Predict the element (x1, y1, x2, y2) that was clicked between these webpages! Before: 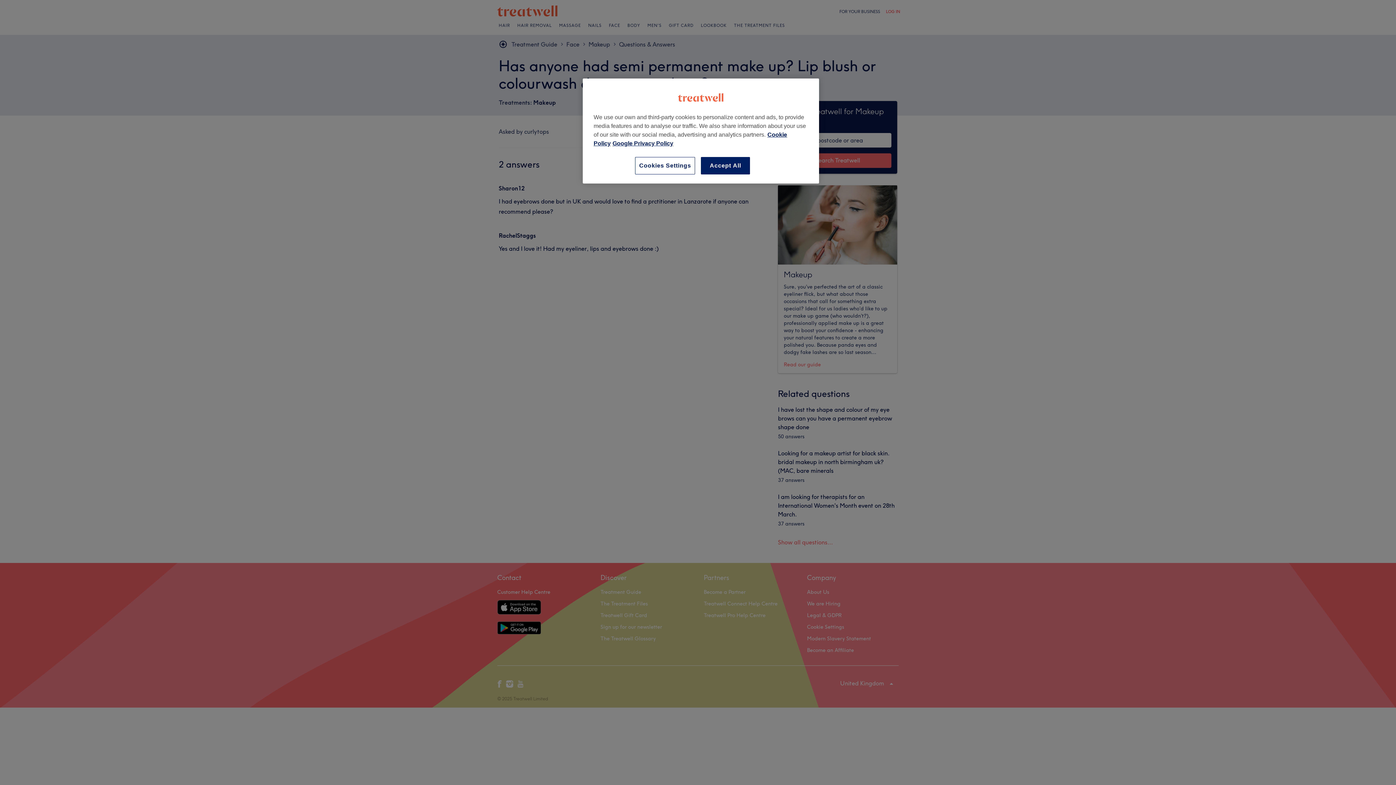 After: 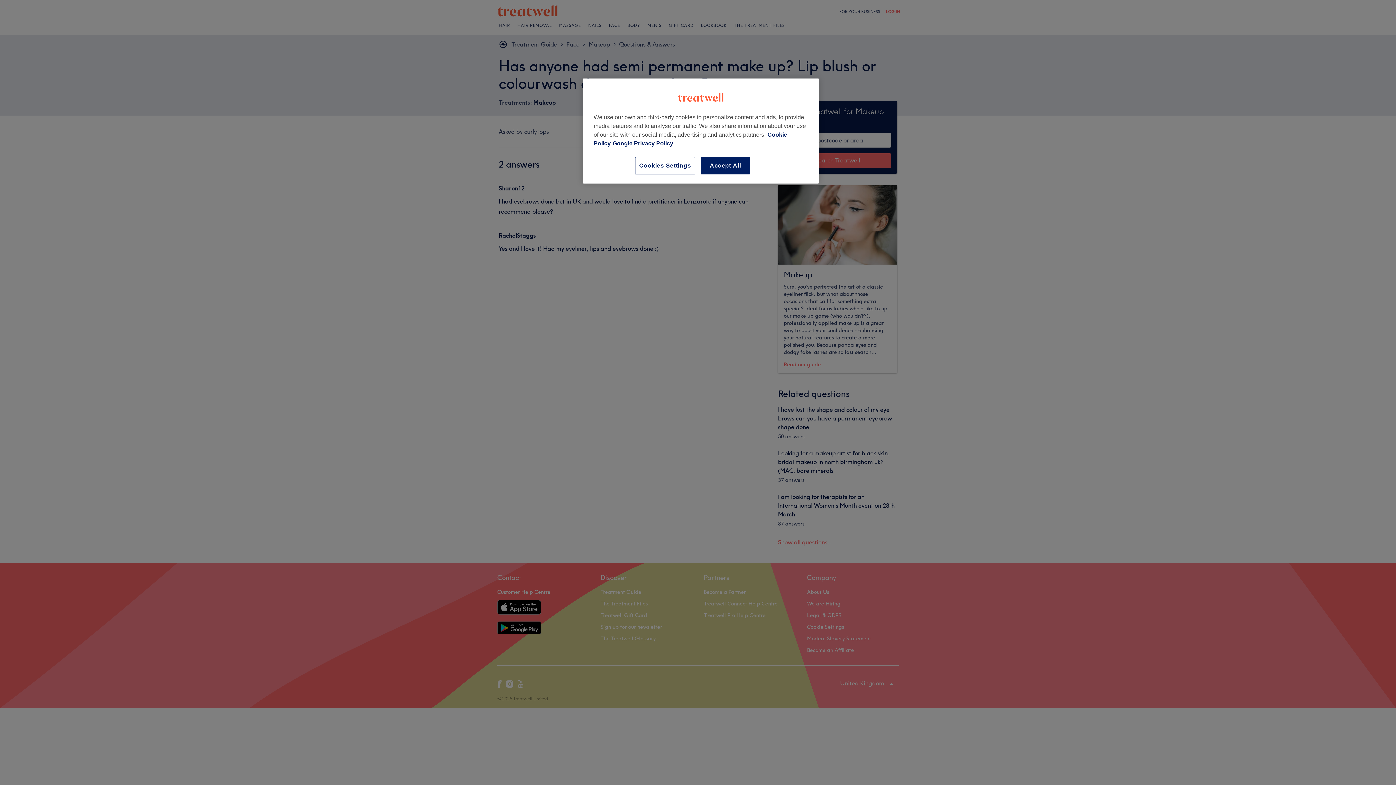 Action: bbox: (612, 140, 673, 146) label: Legal Information, opens in a new tab